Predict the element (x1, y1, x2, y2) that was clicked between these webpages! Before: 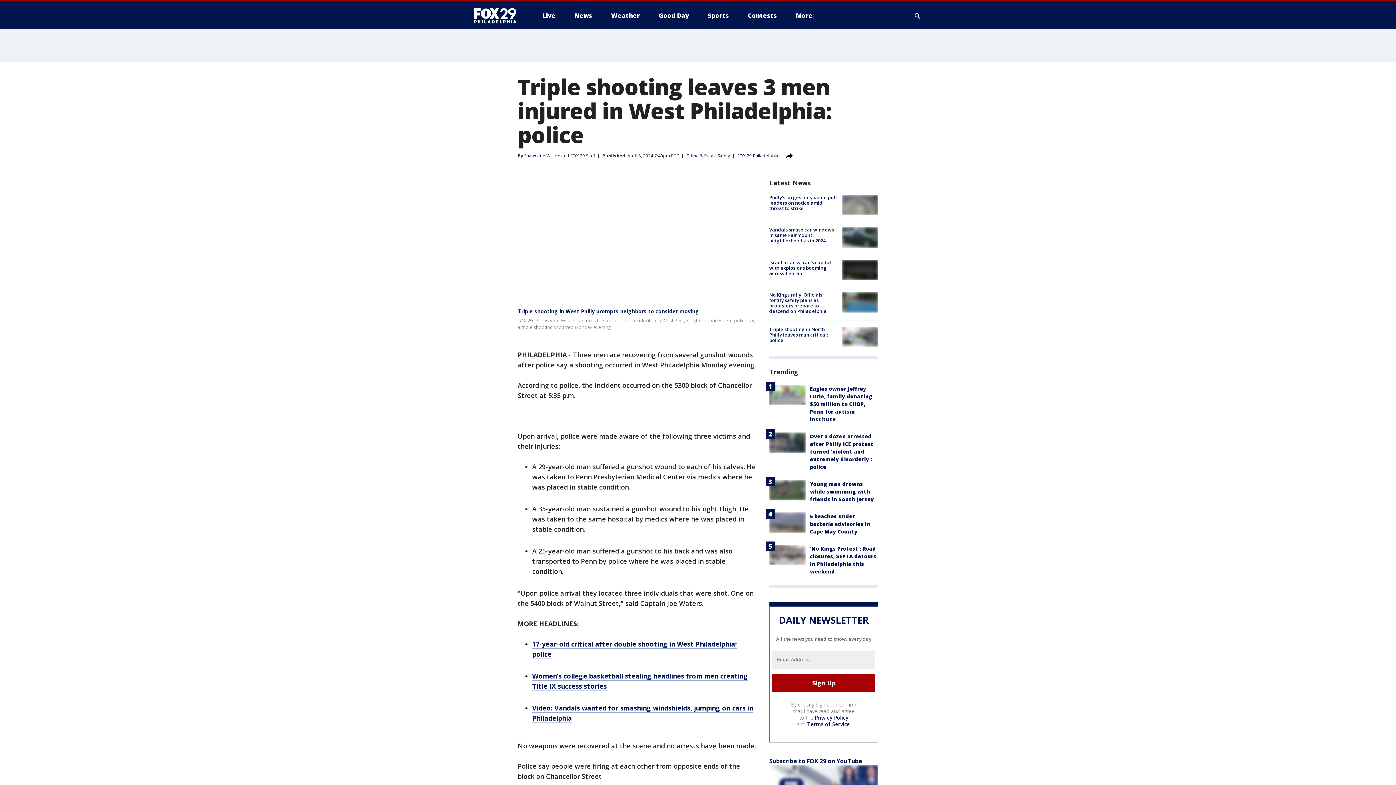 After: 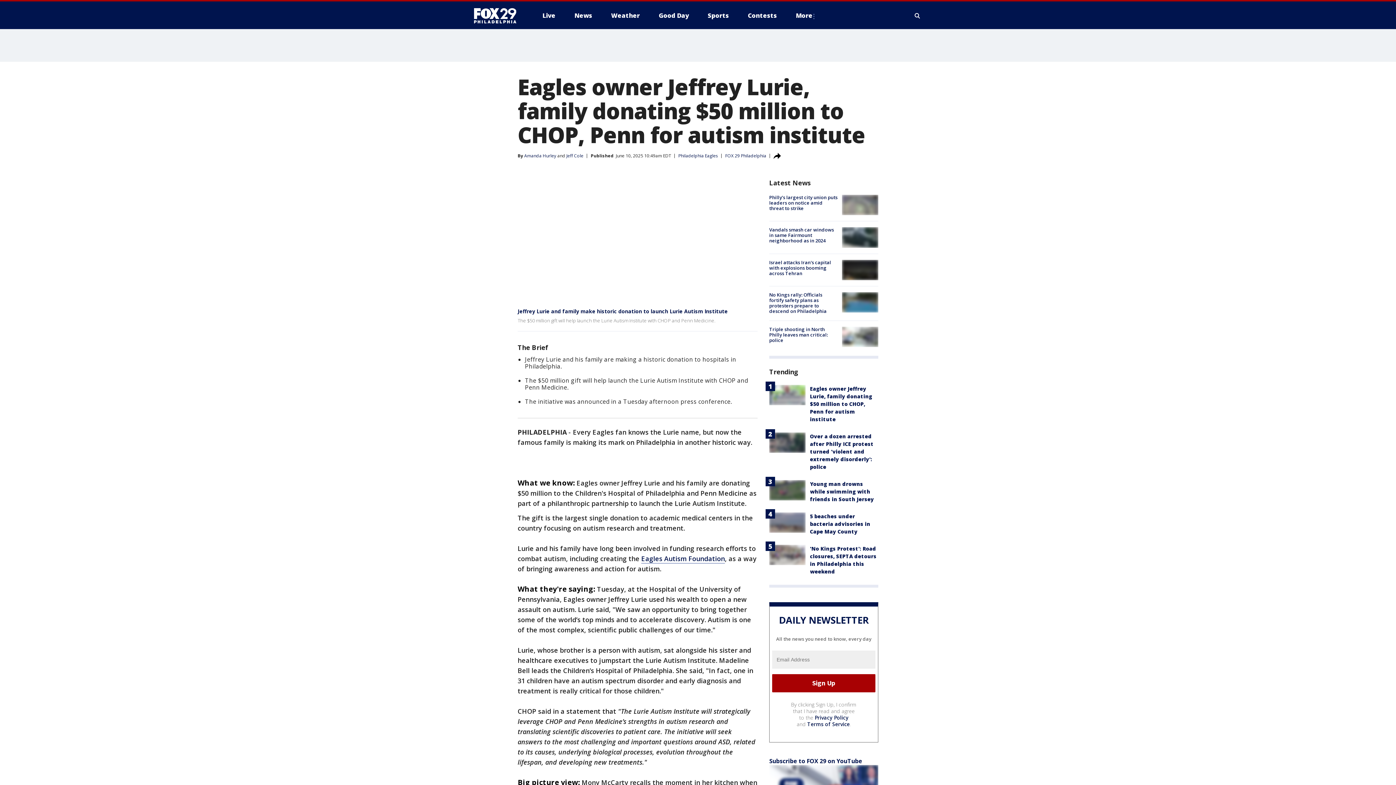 Action: bbox: (810, 385, 872, 422) label: Eagles owner Jeffrey Lurie, family donating $50 million to CHOP, Penn for autism institute